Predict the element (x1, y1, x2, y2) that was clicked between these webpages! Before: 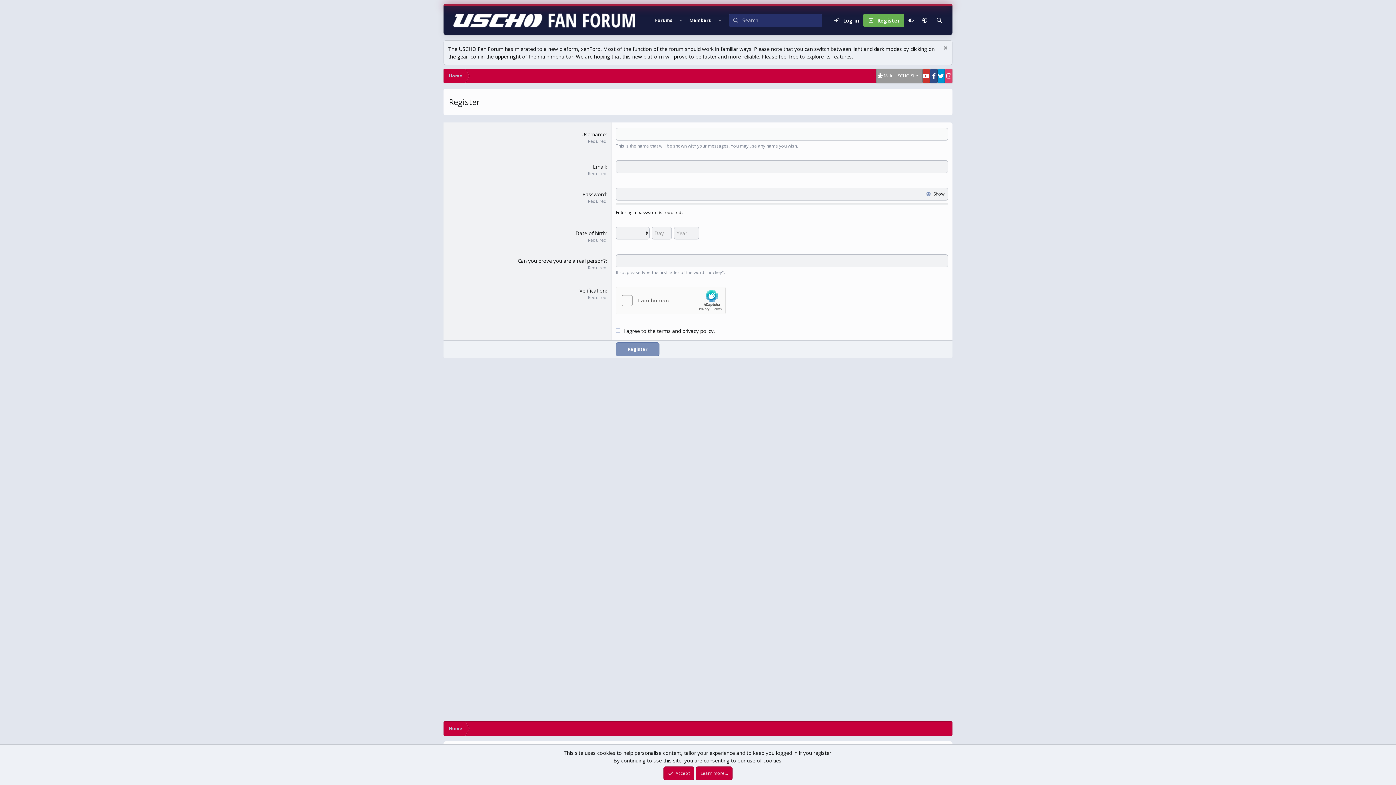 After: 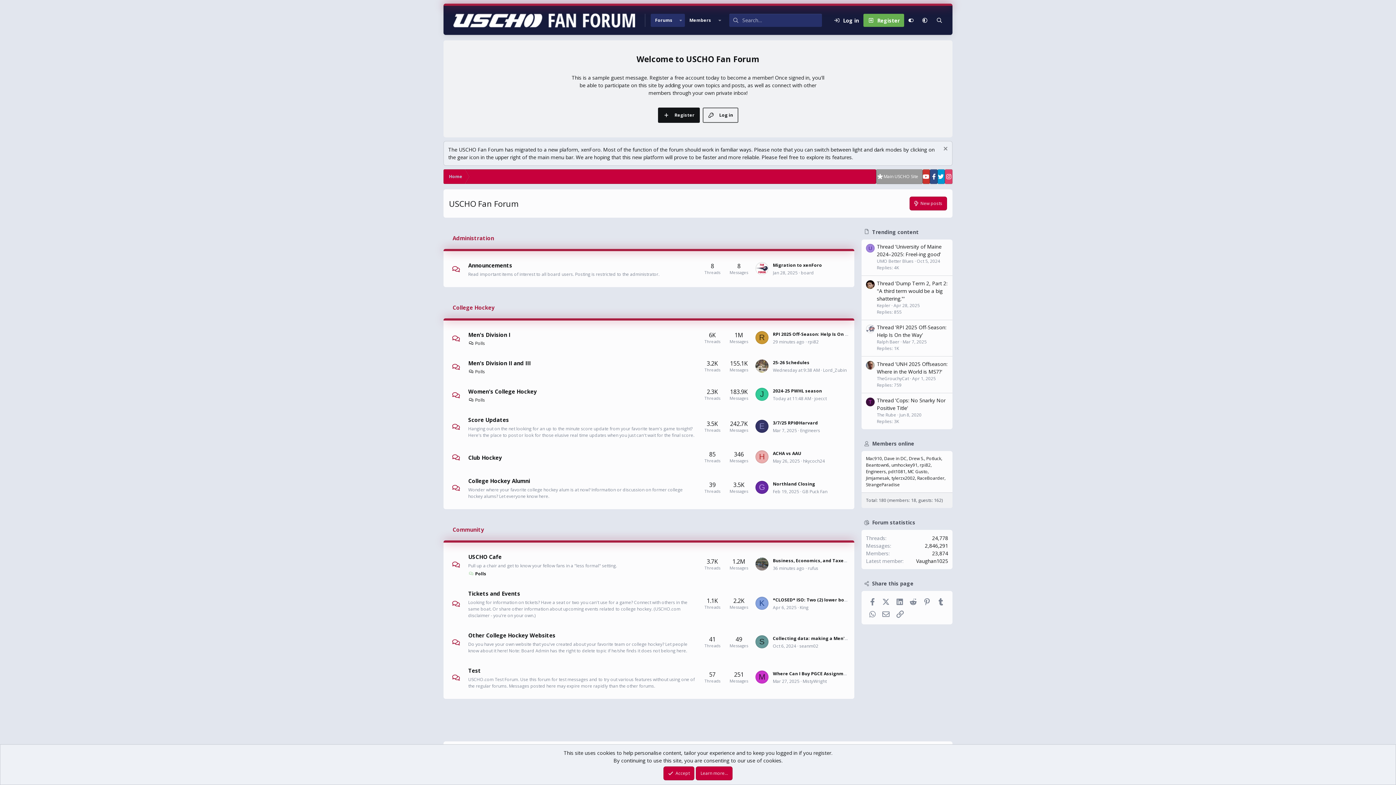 Action: bbox: (443, 68, 468, 83) label: Home